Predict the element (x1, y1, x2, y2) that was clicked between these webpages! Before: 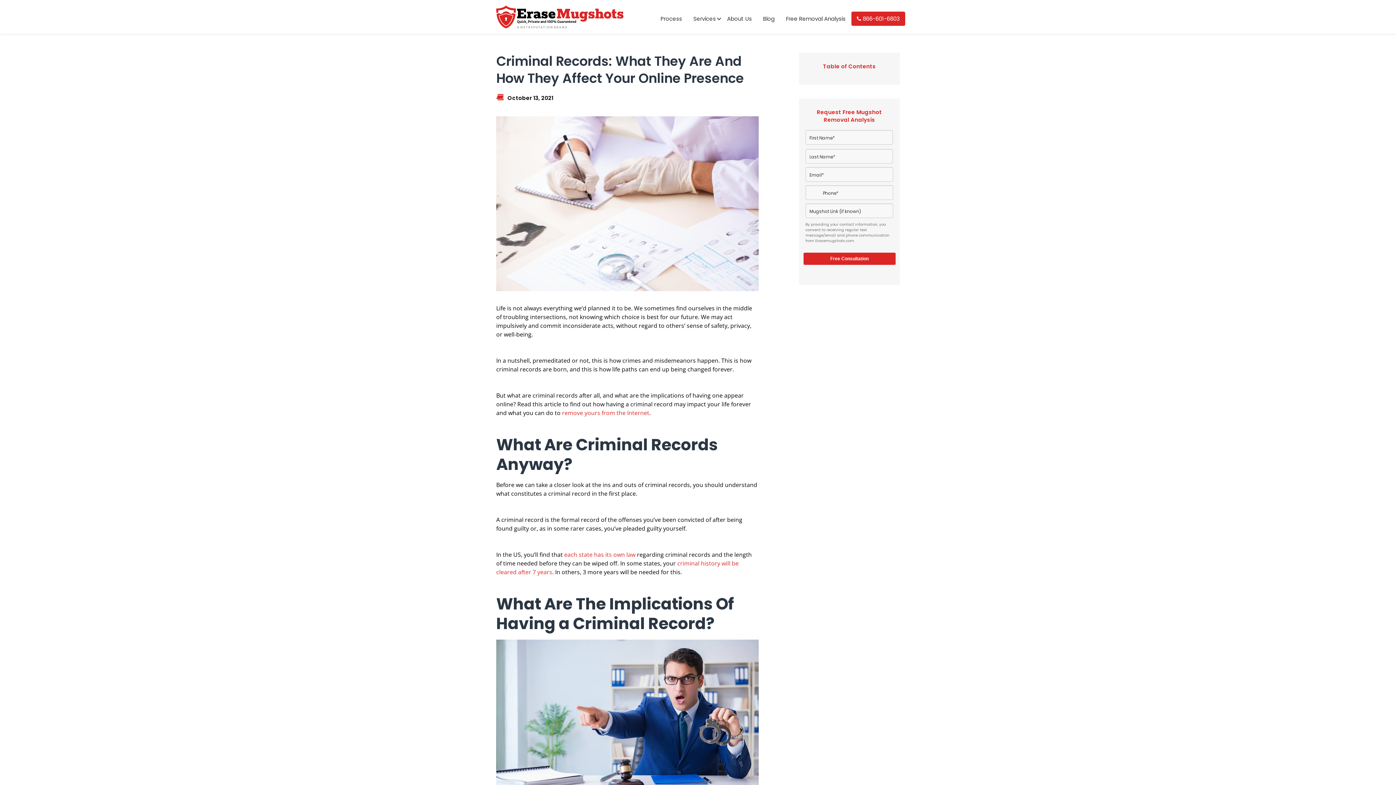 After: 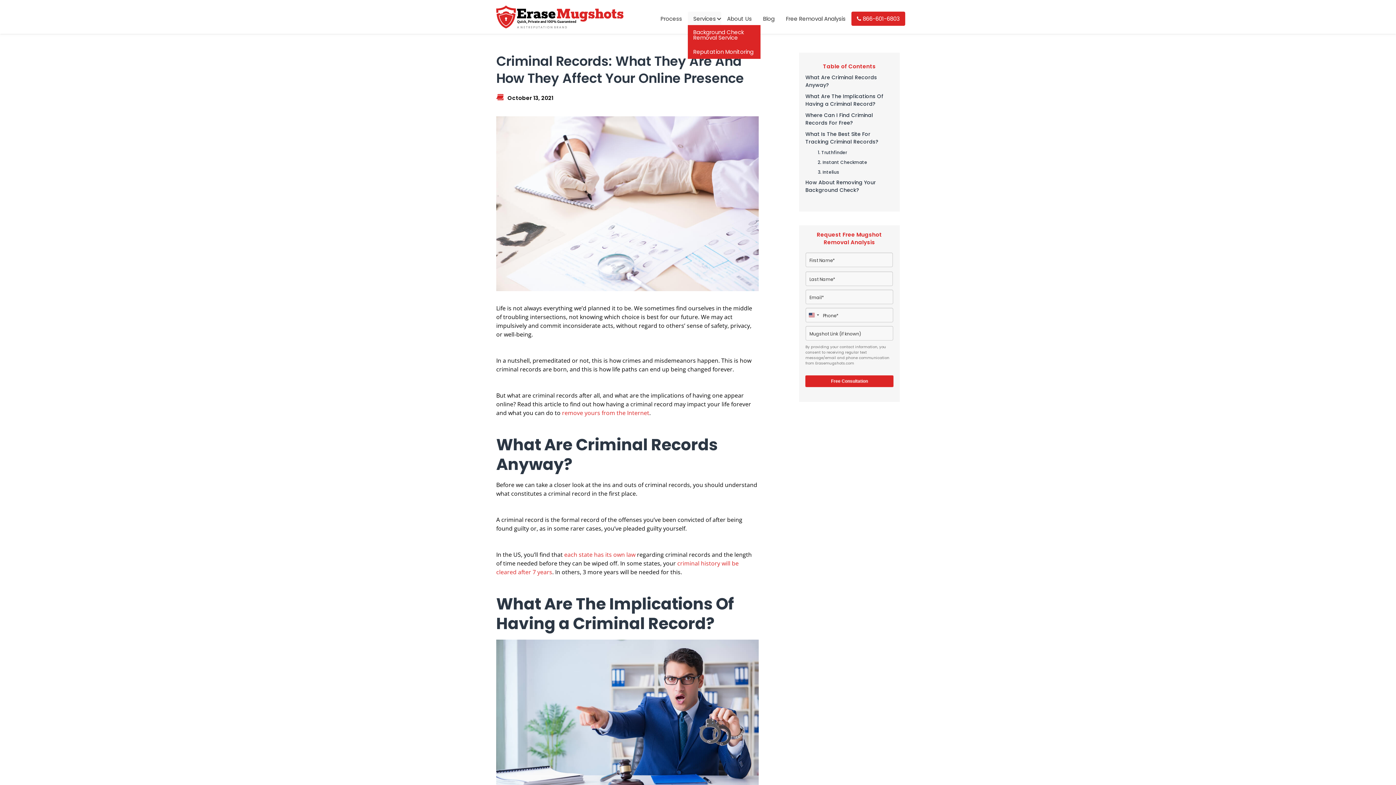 Action: bbox: (688, 11, 721, 25) label: Services